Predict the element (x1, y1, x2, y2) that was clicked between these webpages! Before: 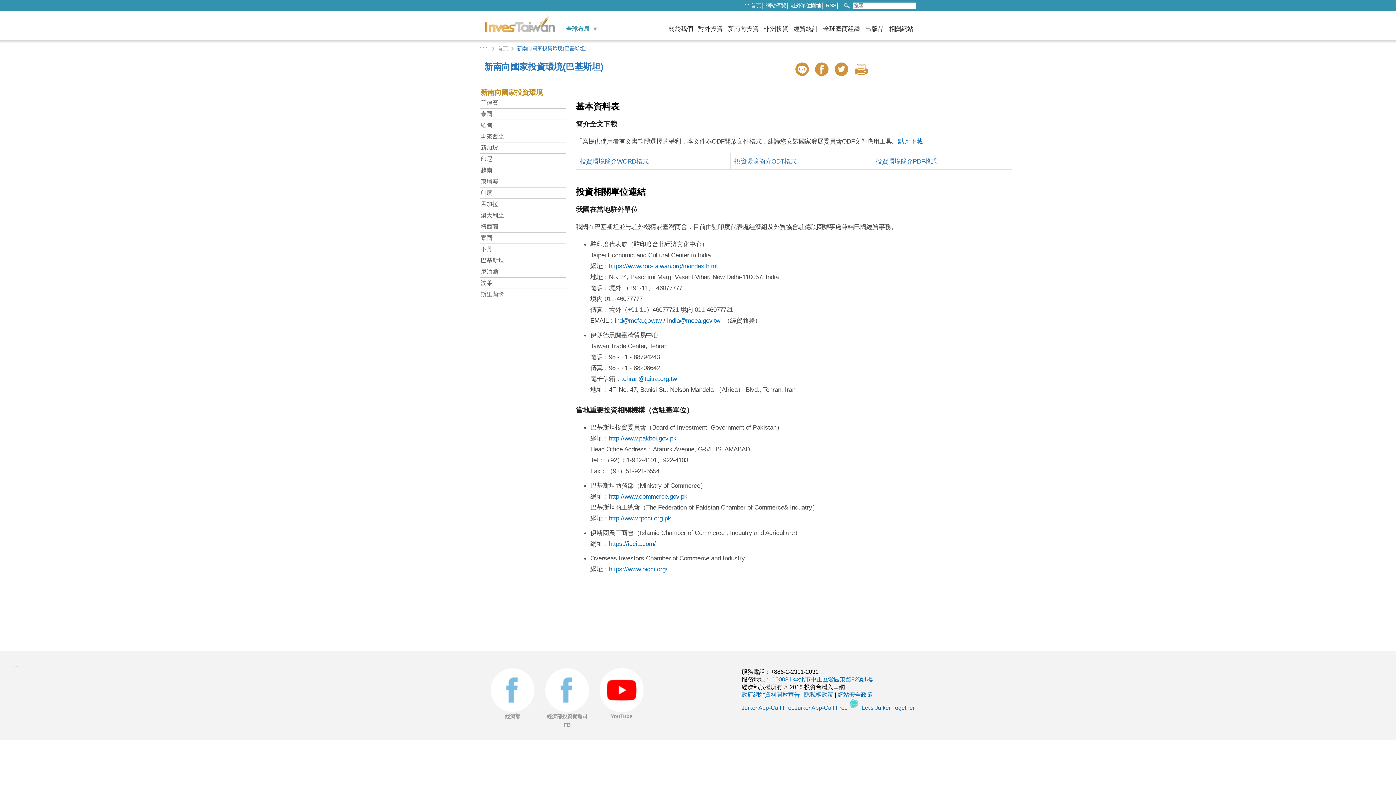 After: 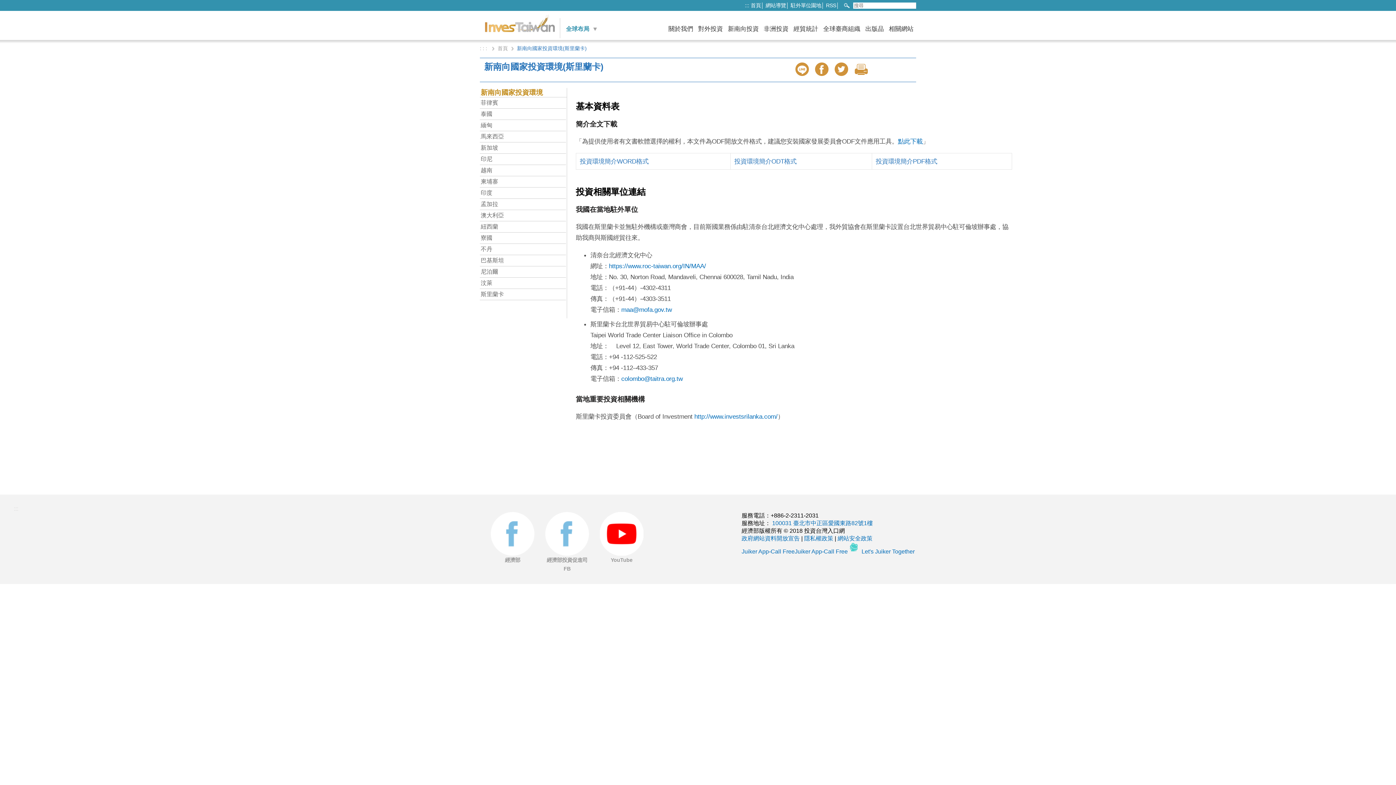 Action: bbox: (480, 289, 566, 300) label: 斯里蘭卡